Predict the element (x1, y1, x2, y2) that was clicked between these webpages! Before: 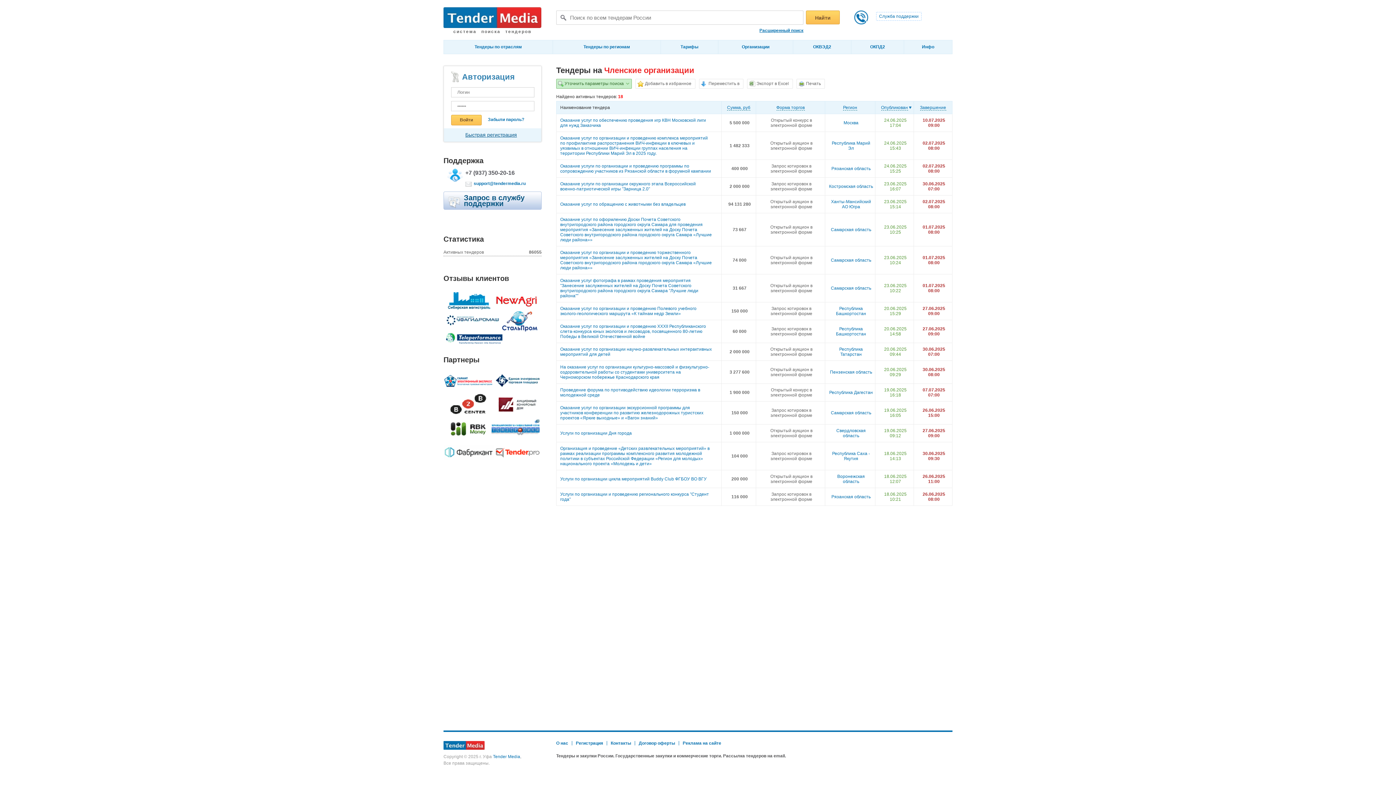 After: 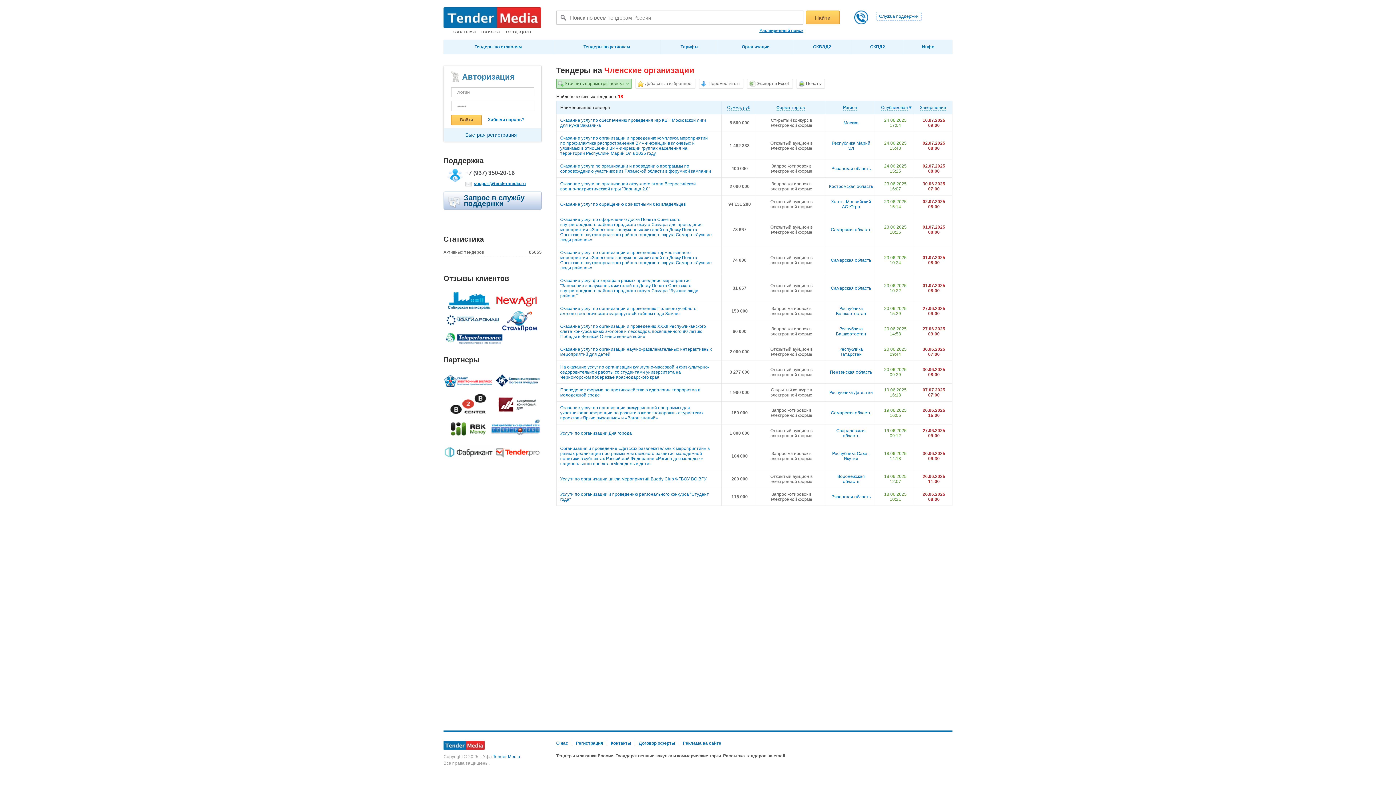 Action: label: support@tendermedia.ru bbox: (473, 181, 525, 186)